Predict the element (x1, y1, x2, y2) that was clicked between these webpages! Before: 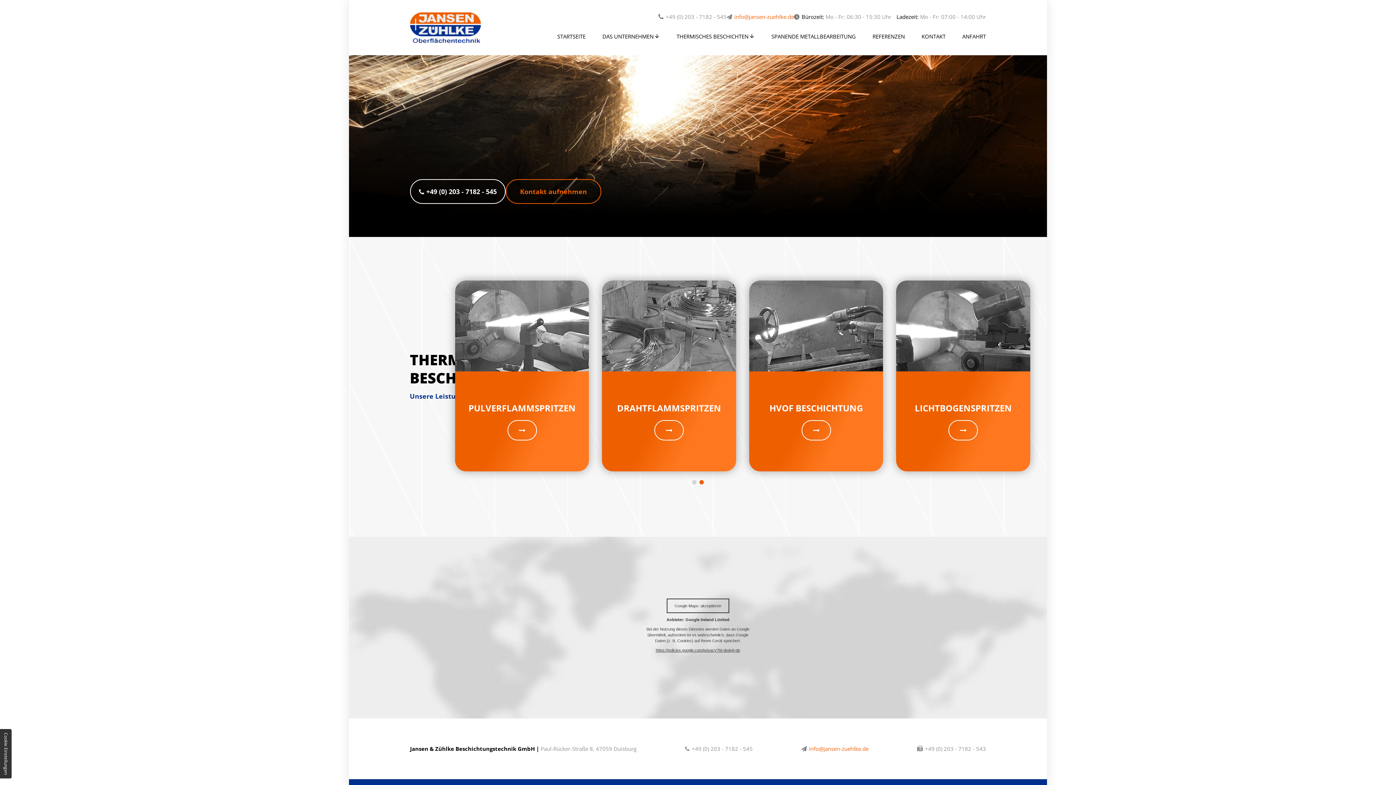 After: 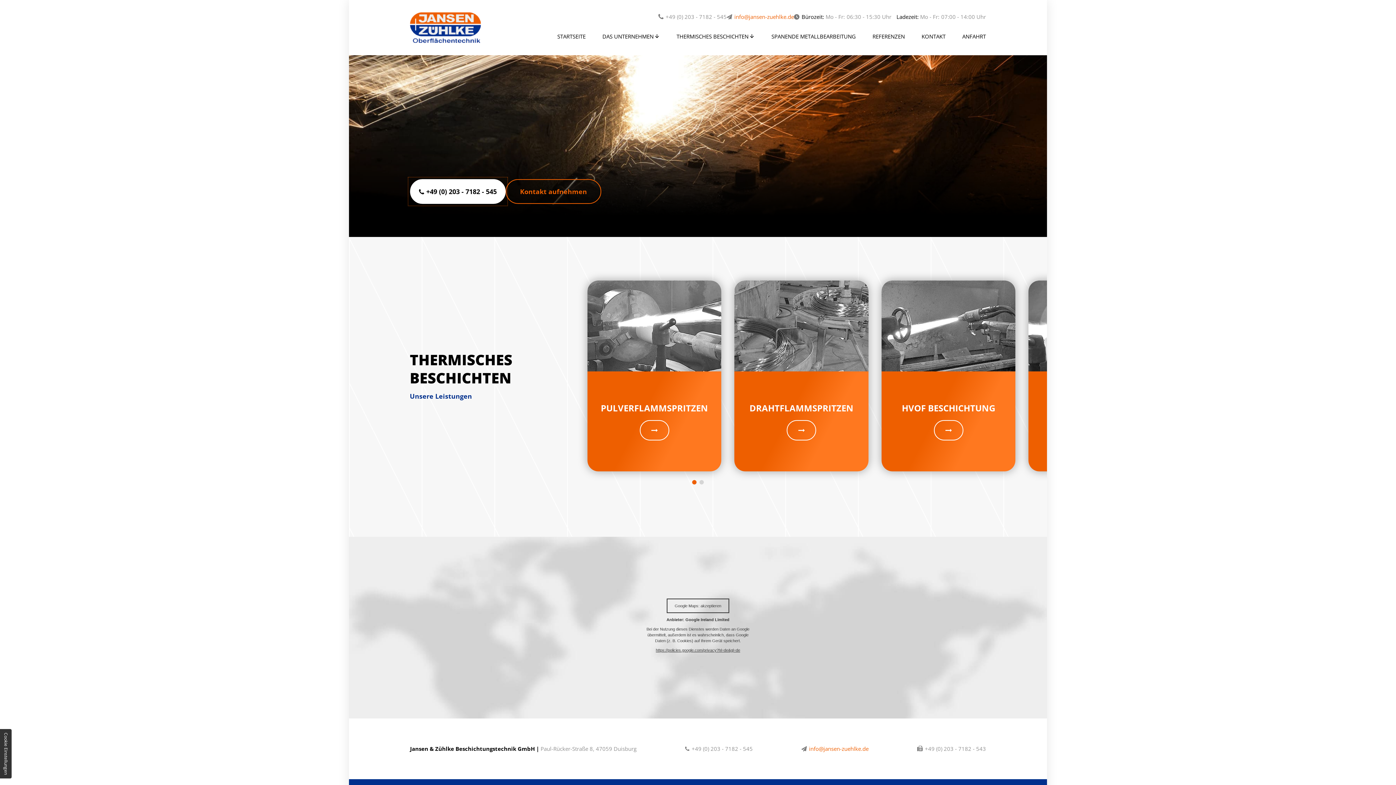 Action: label: +49 (0) 203 - 7182 - 545 bbox: (410, 179, 505, 204)